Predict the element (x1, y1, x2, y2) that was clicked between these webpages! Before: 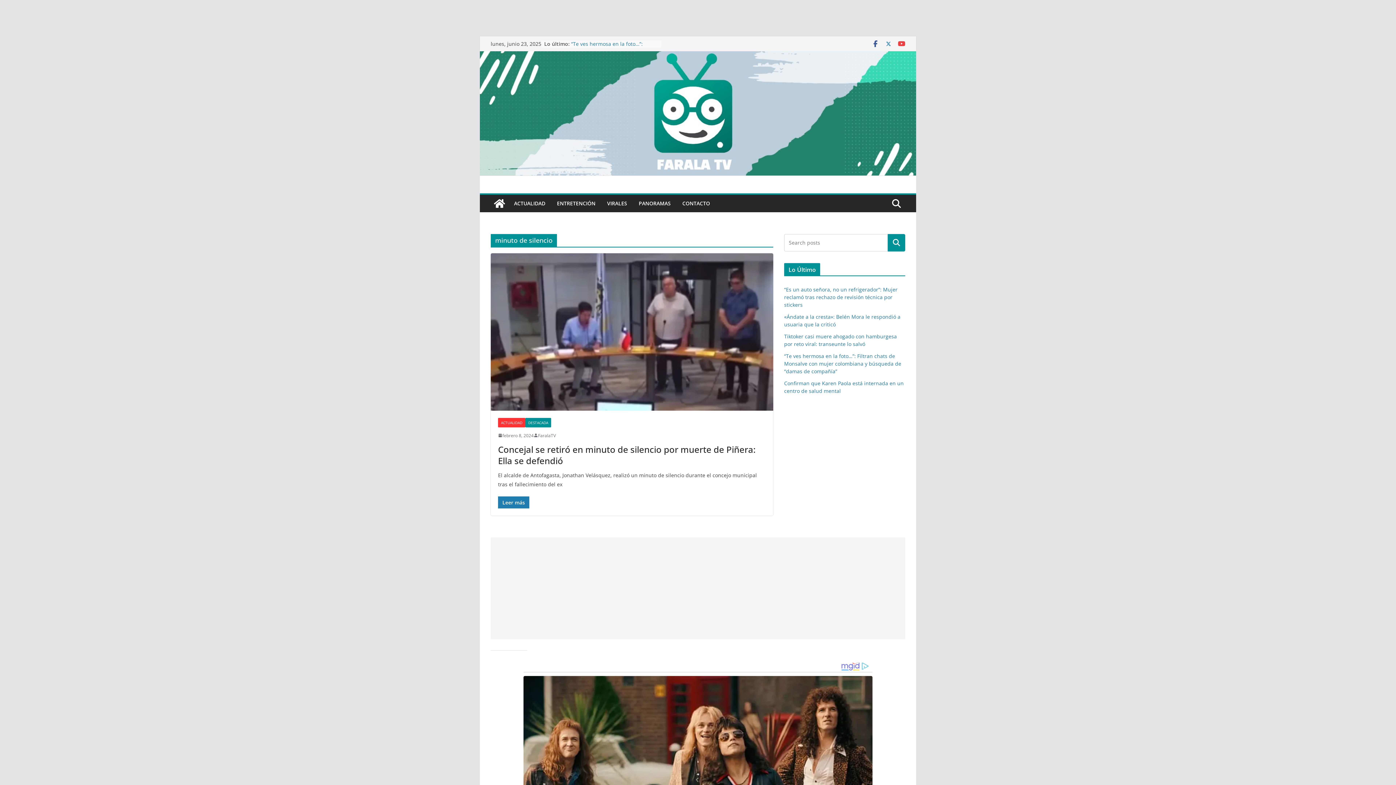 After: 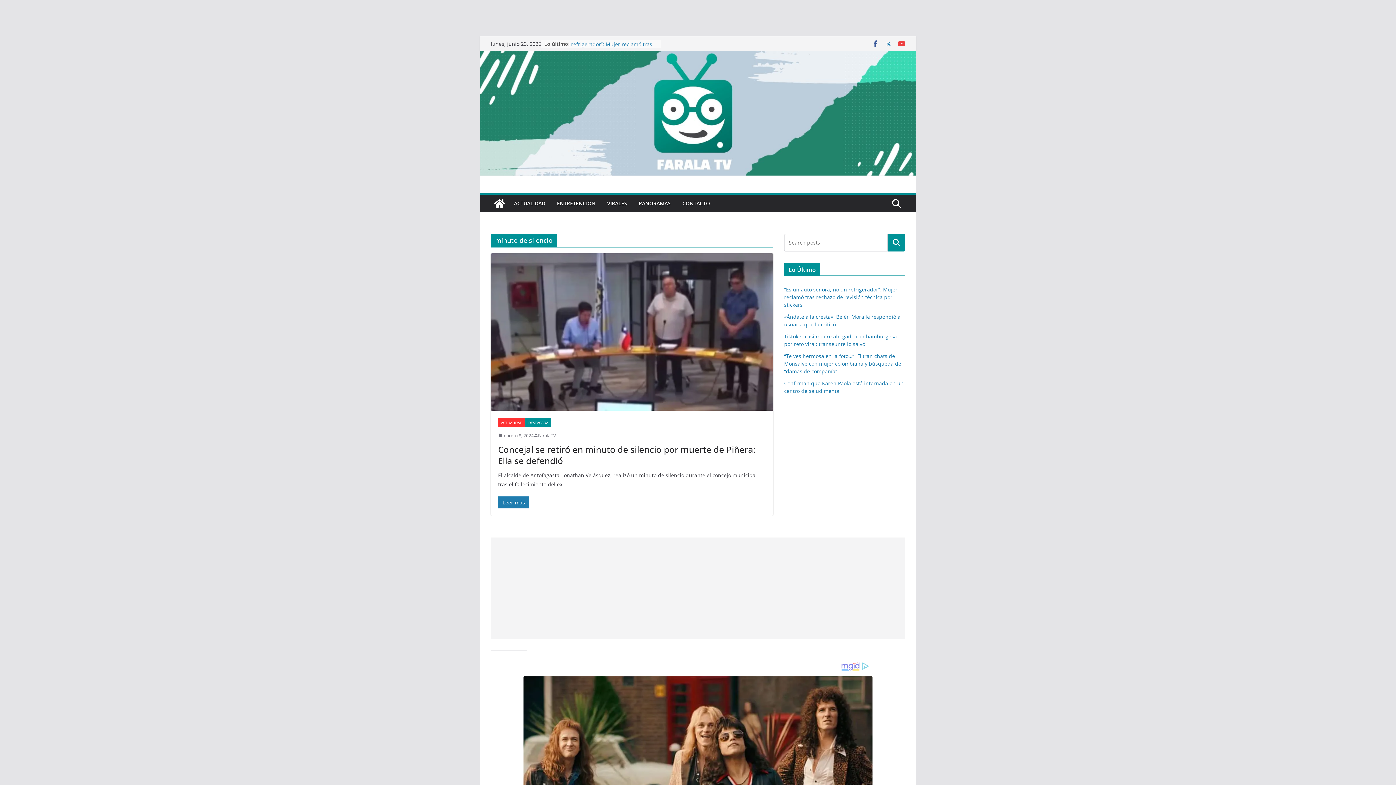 Action: bbox: (885, 40, 892, 47)